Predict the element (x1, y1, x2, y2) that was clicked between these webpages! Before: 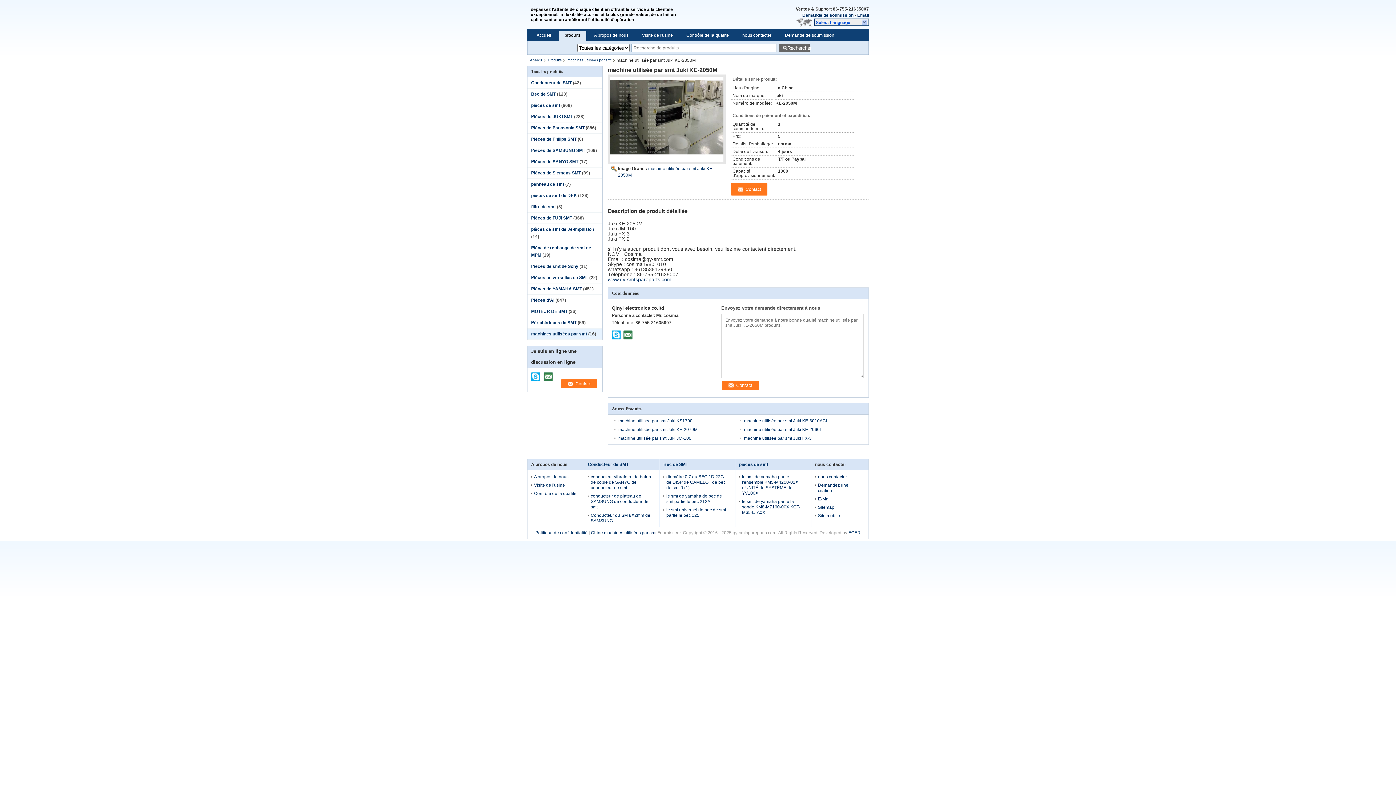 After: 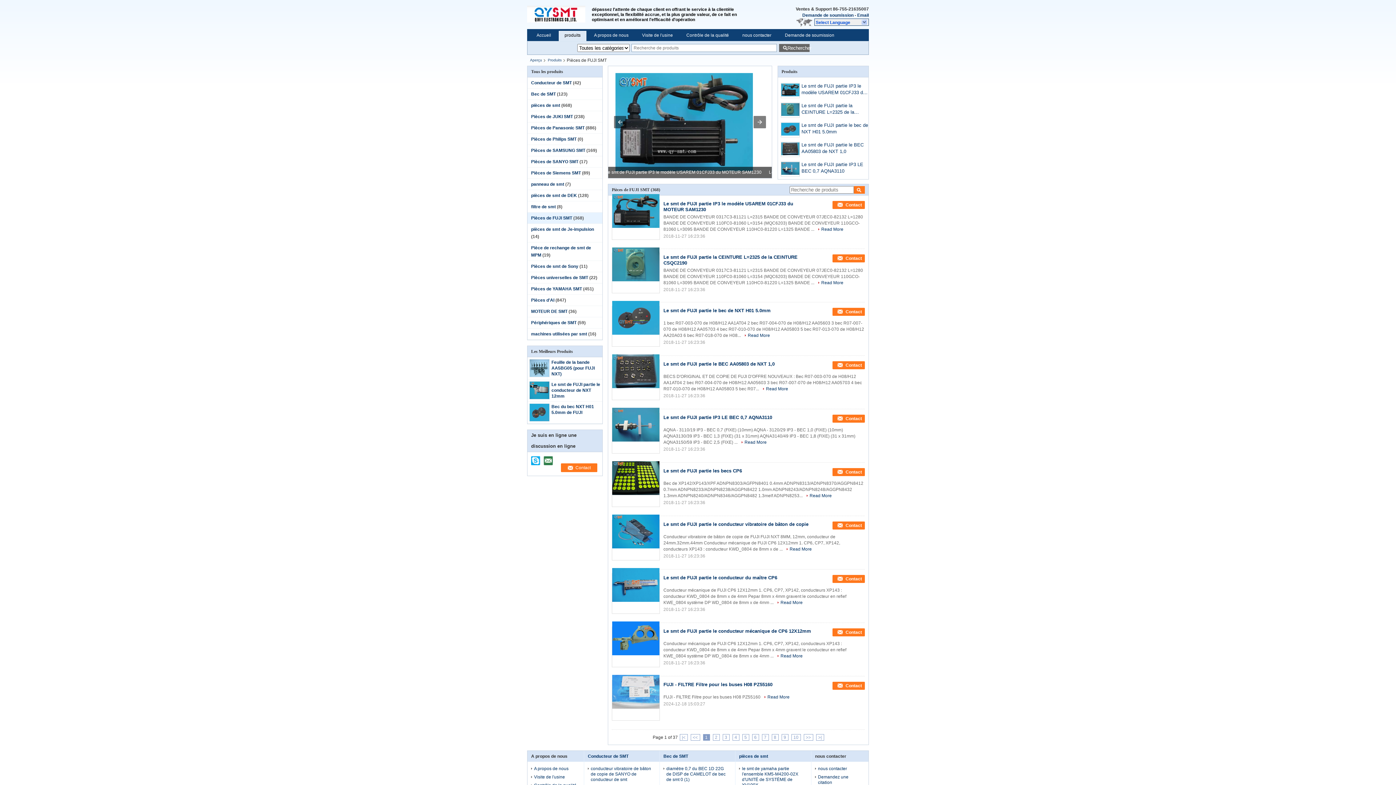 Action: label: Pièces de FUJI SMT bbox: (531, 215, 572, 220)